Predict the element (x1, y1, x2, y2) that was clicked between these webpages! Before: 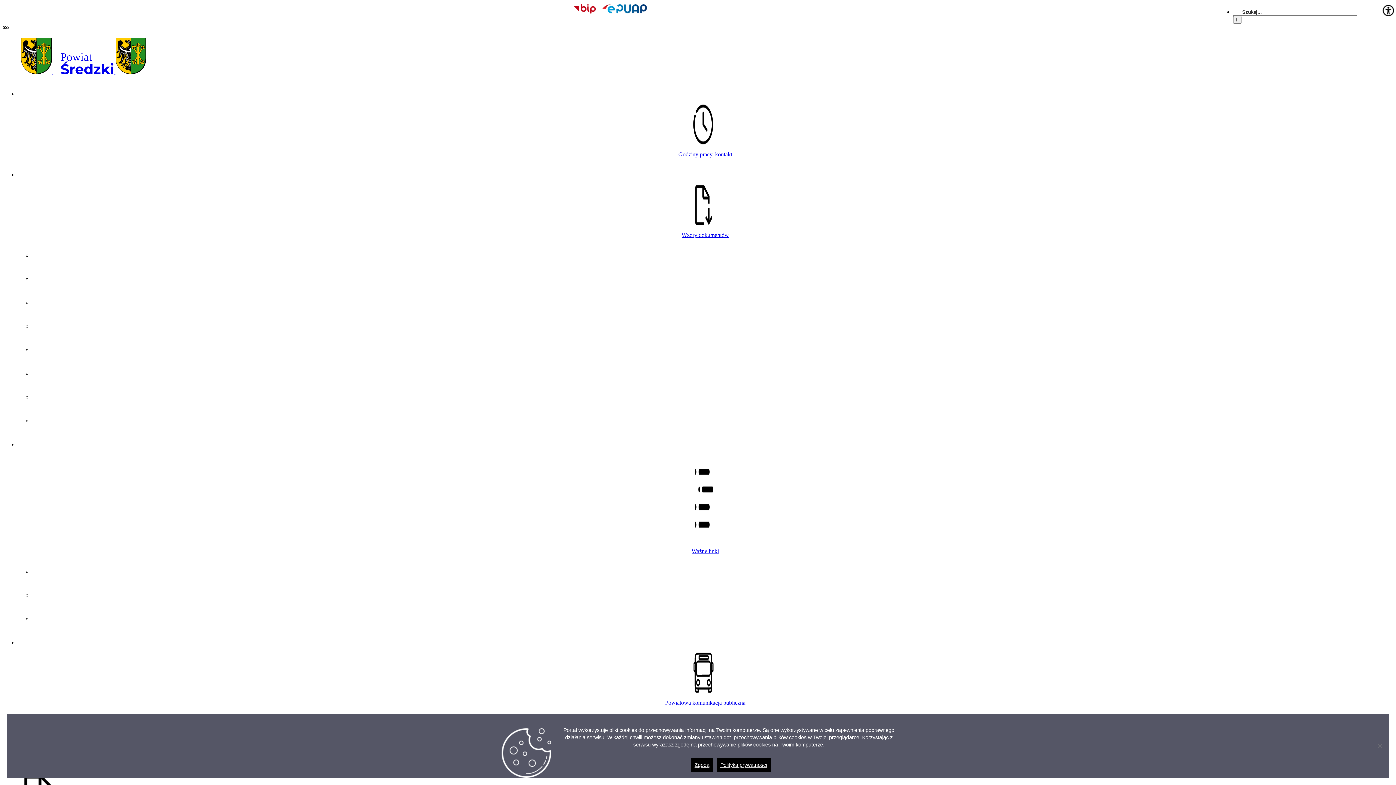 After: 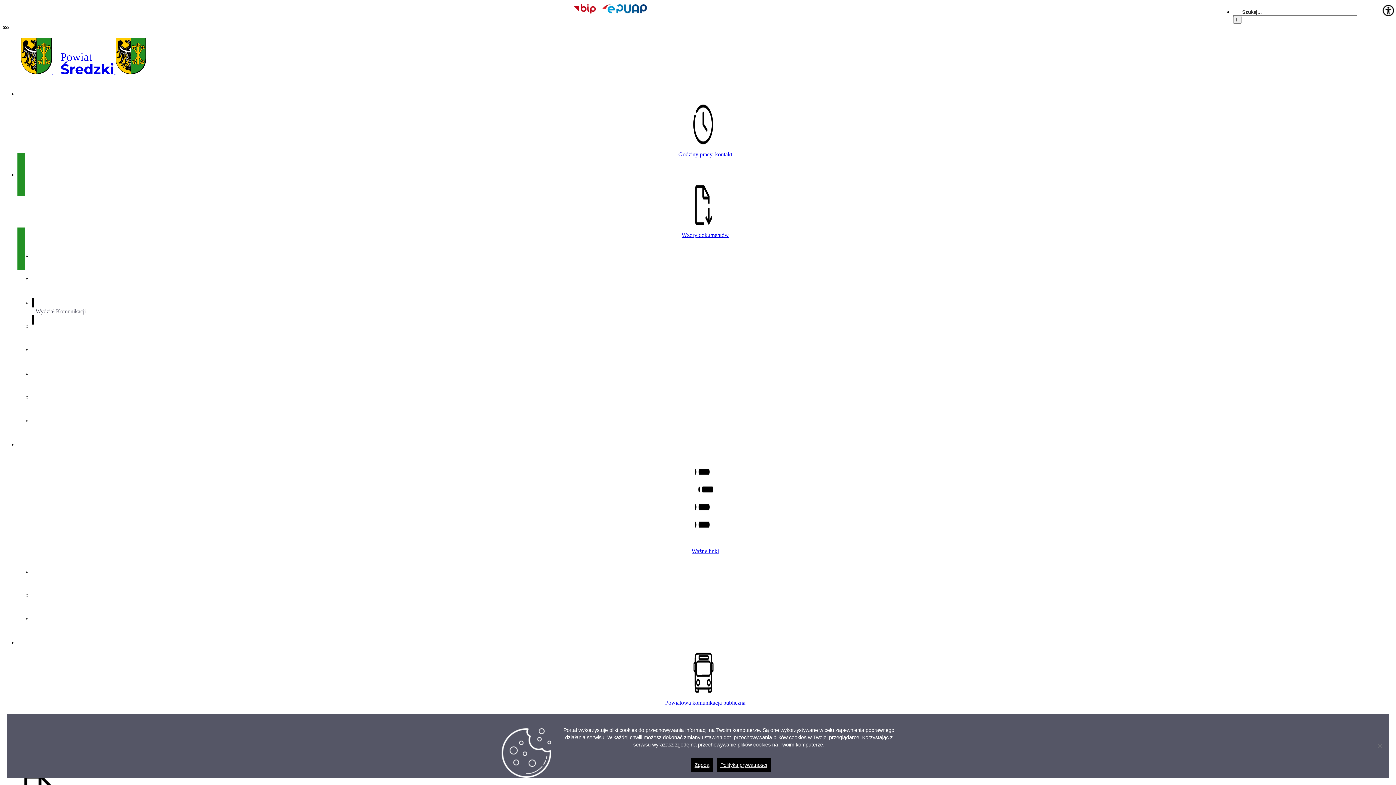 Action: label: Wydział Komunikacji bbox: (32, 297, 1393, 324)